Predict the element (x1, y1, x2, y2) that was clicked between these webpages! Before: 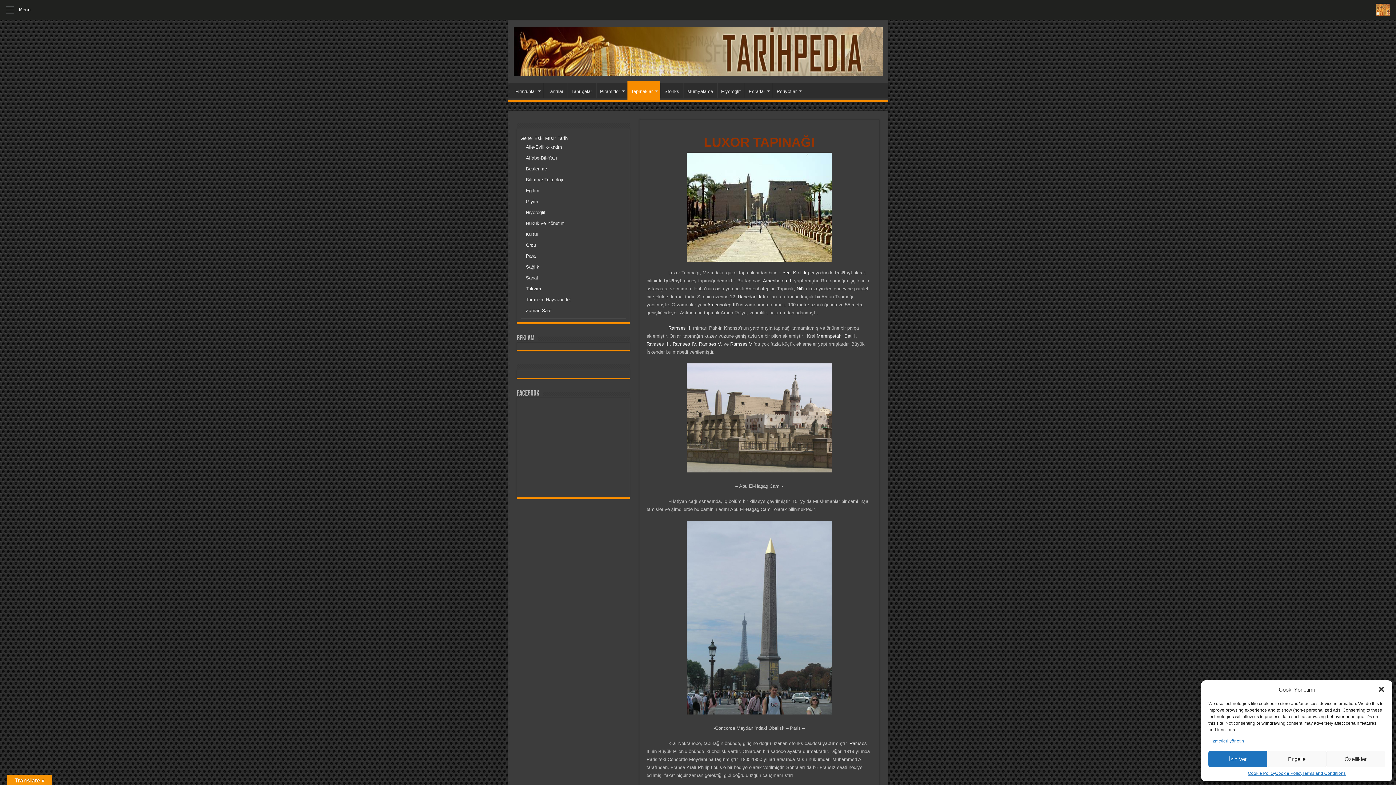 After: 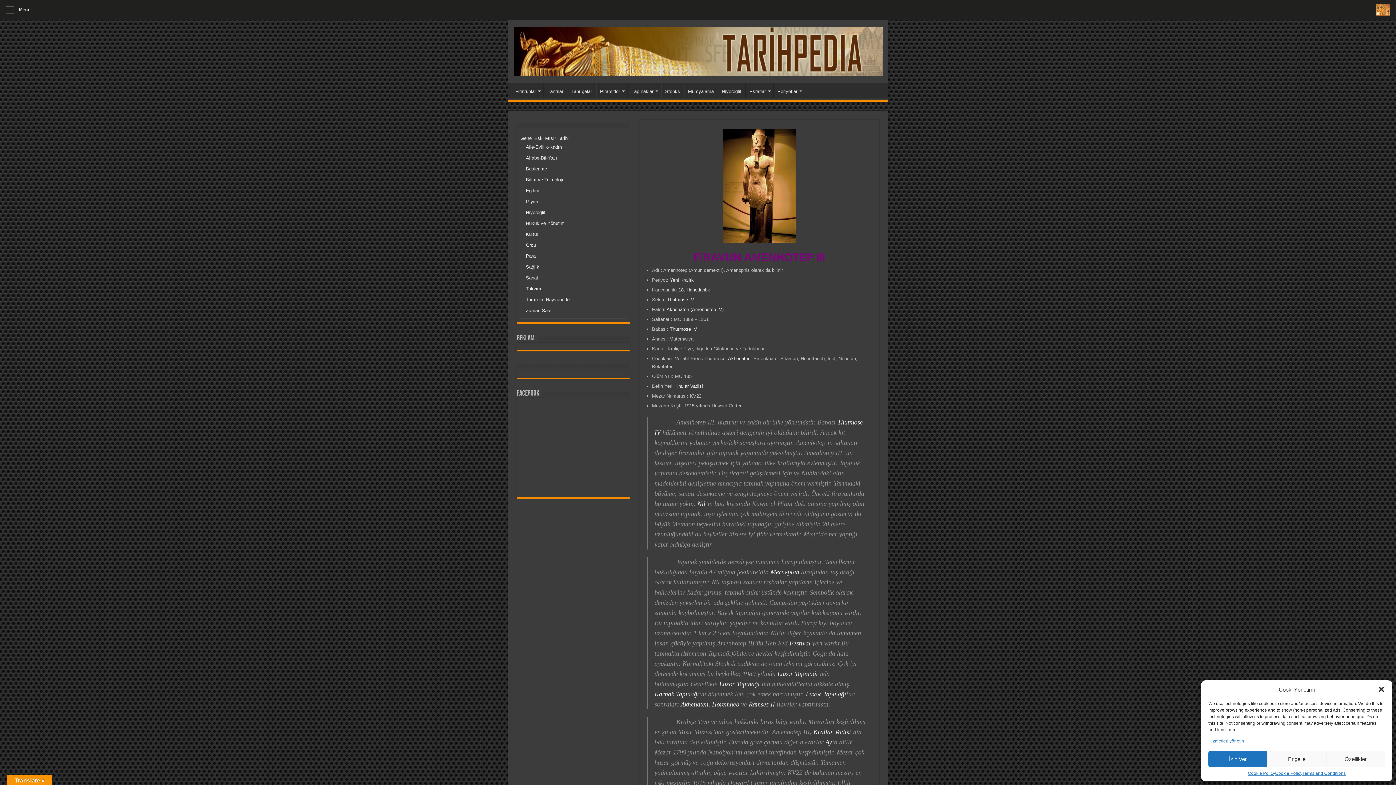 Action: bbox: (707, 302, 737, 307) label: Amenhotep III